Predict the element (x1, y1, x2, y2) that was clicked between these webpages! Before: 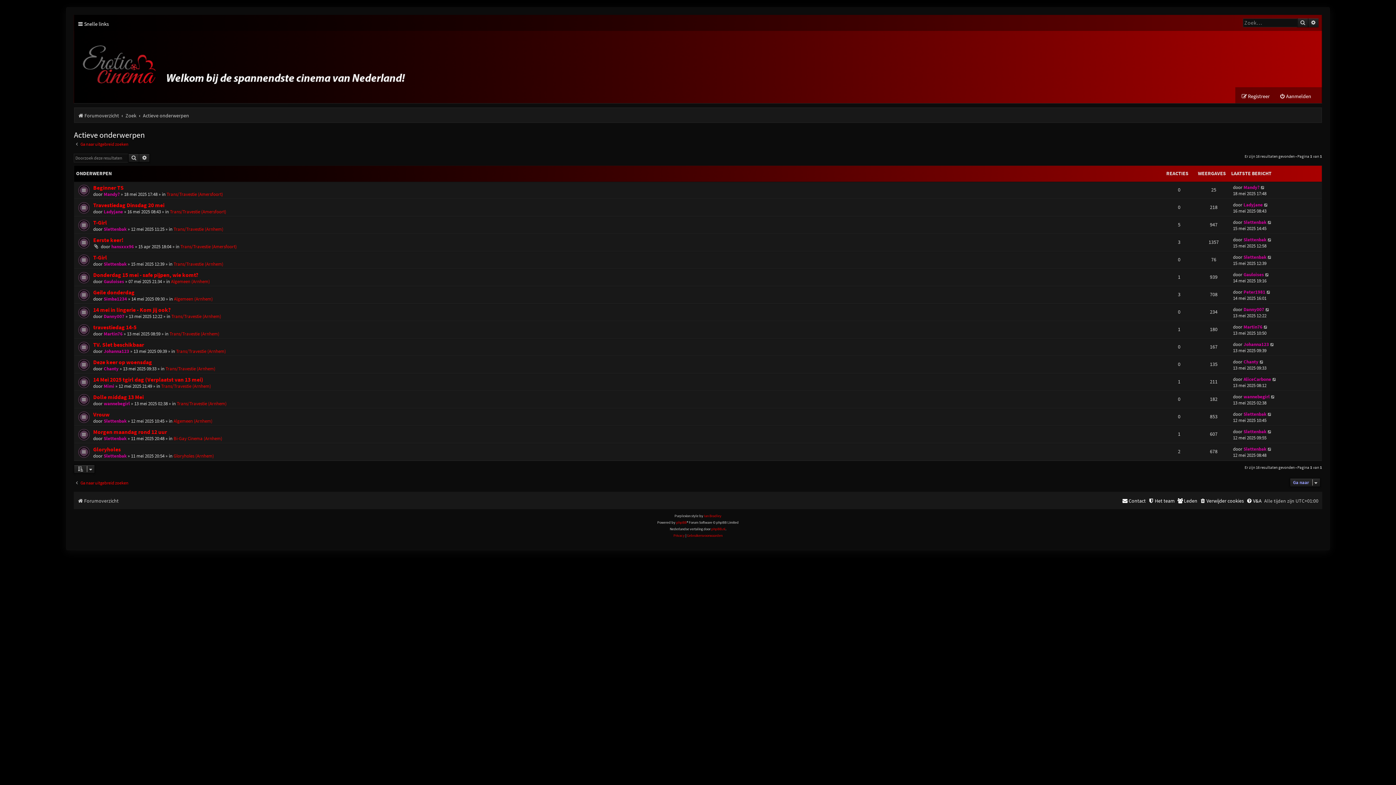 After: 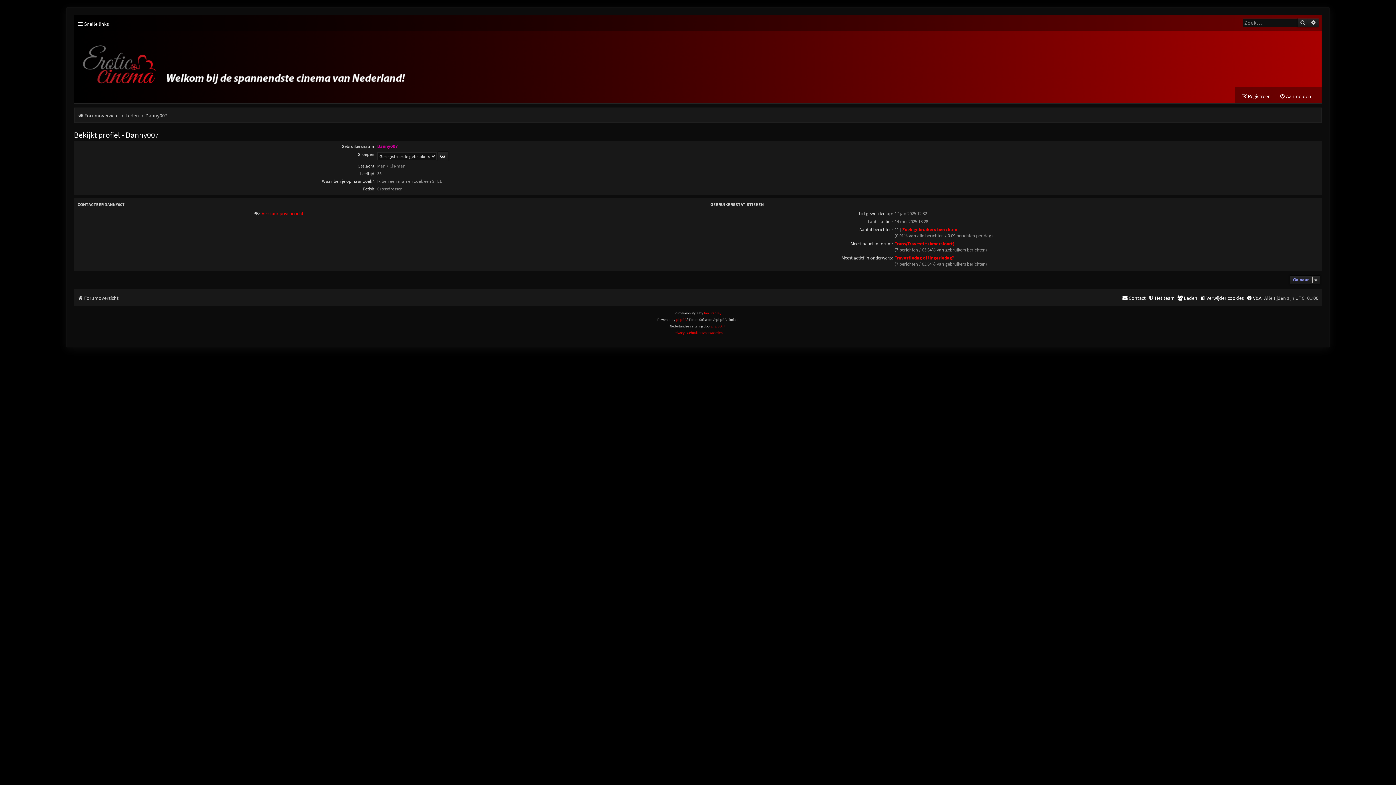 Action: bbox: (103, 313, 124, 319) label: Danny007